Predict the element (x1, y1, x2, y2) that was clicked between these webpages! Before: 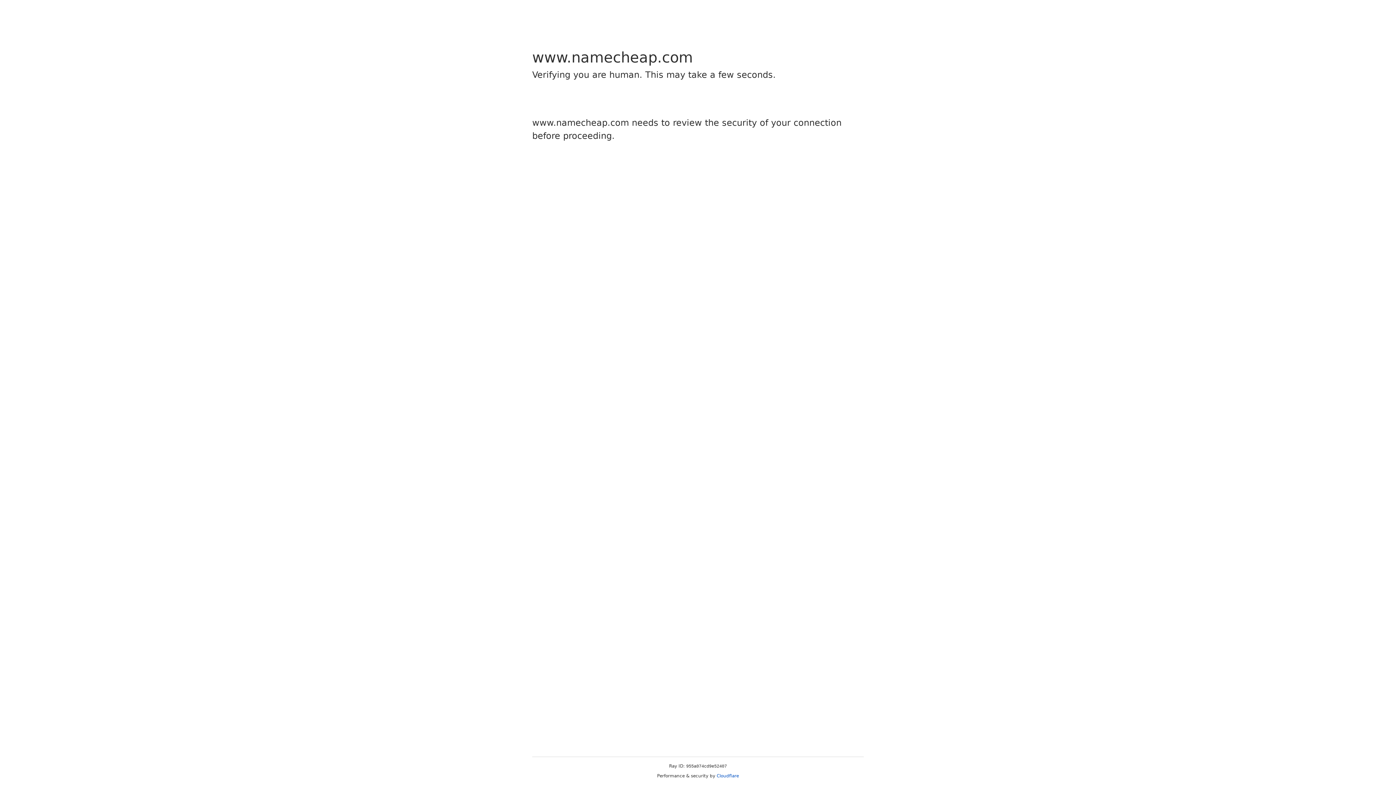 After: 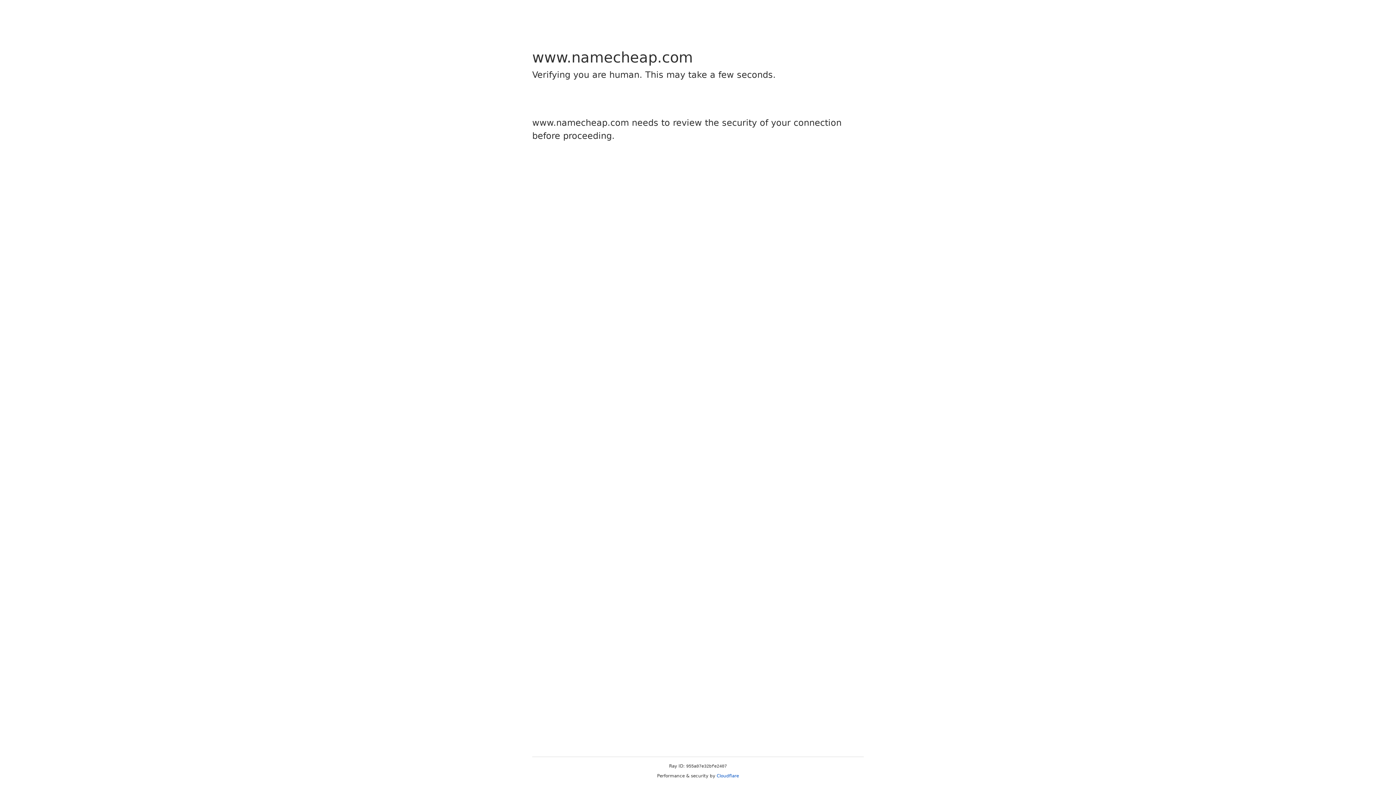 Action: label: Cloudflare bbox: (716, 773, 739, 778)